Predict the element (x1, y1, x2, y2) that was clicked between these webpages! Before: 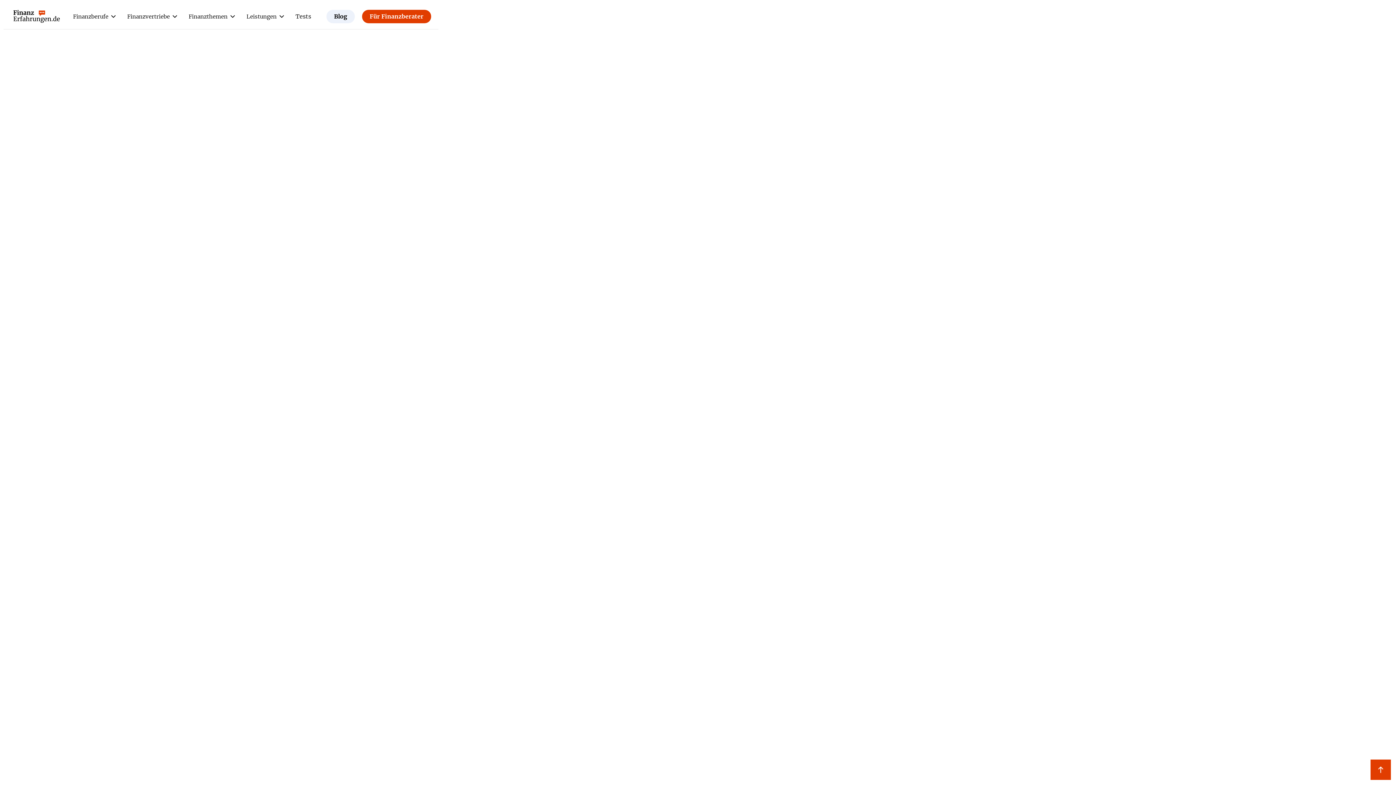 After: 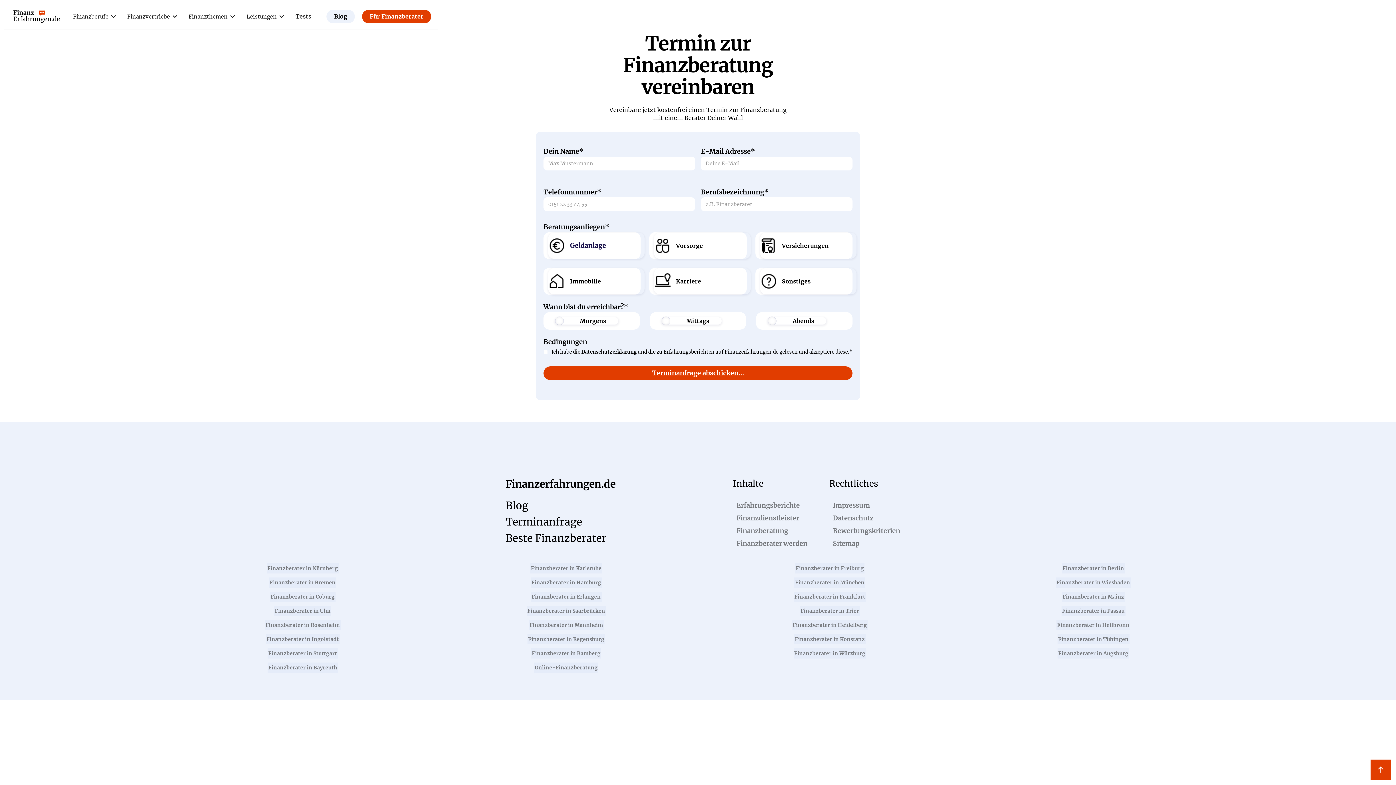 Action: bbox: (583, 612, 663, 627) label: Termin vereinbaren